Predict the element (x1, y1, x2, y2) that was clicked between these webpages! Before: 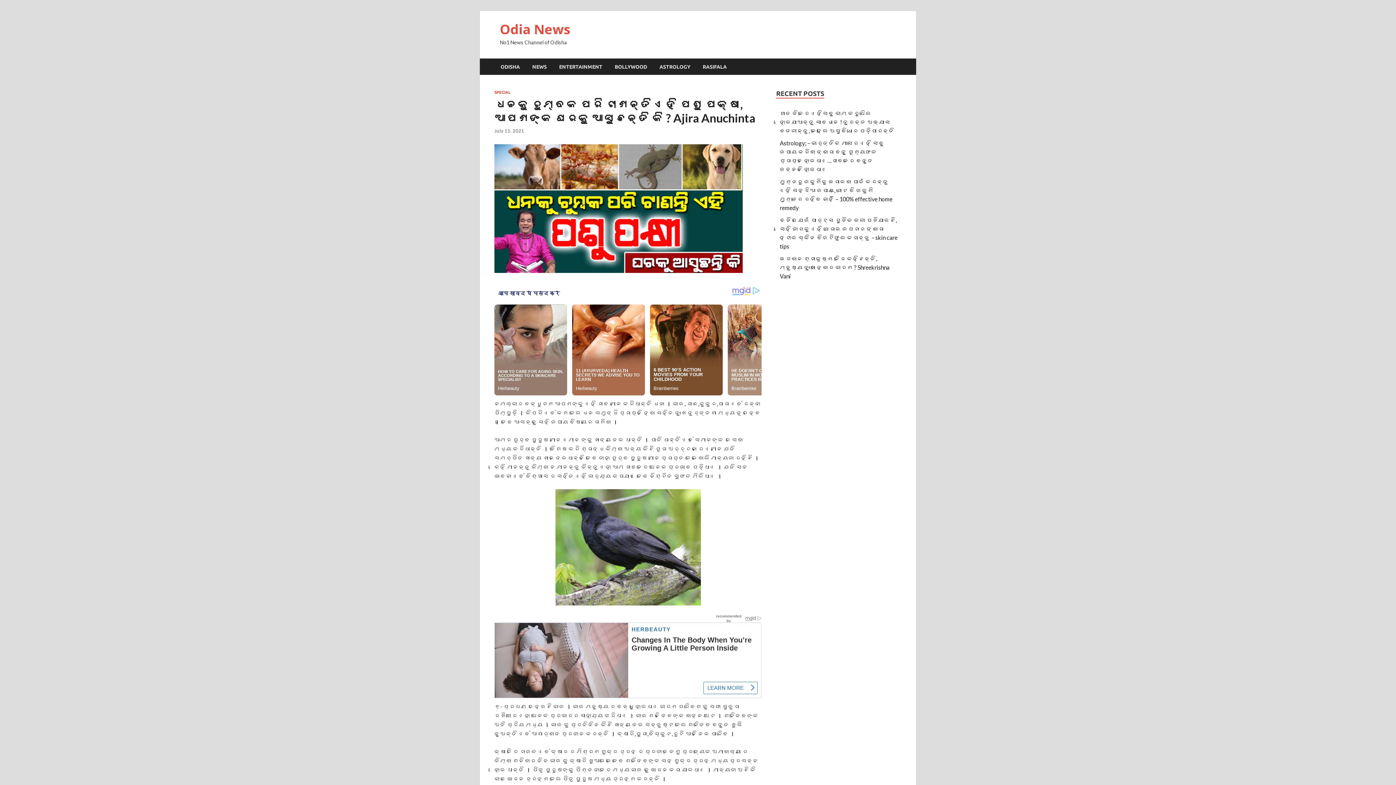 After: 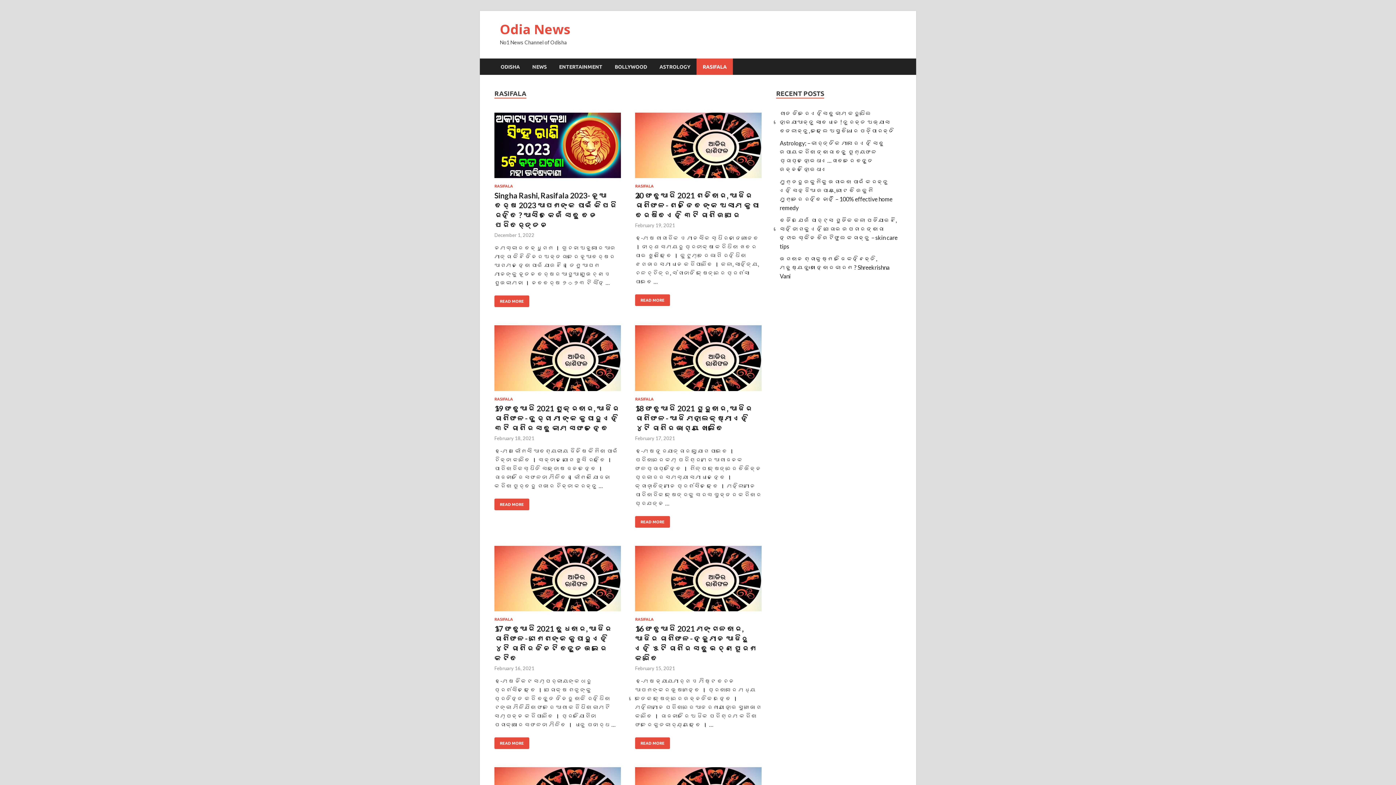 Action: label: RASIFALA bbox: (696, 58, 733, 74)